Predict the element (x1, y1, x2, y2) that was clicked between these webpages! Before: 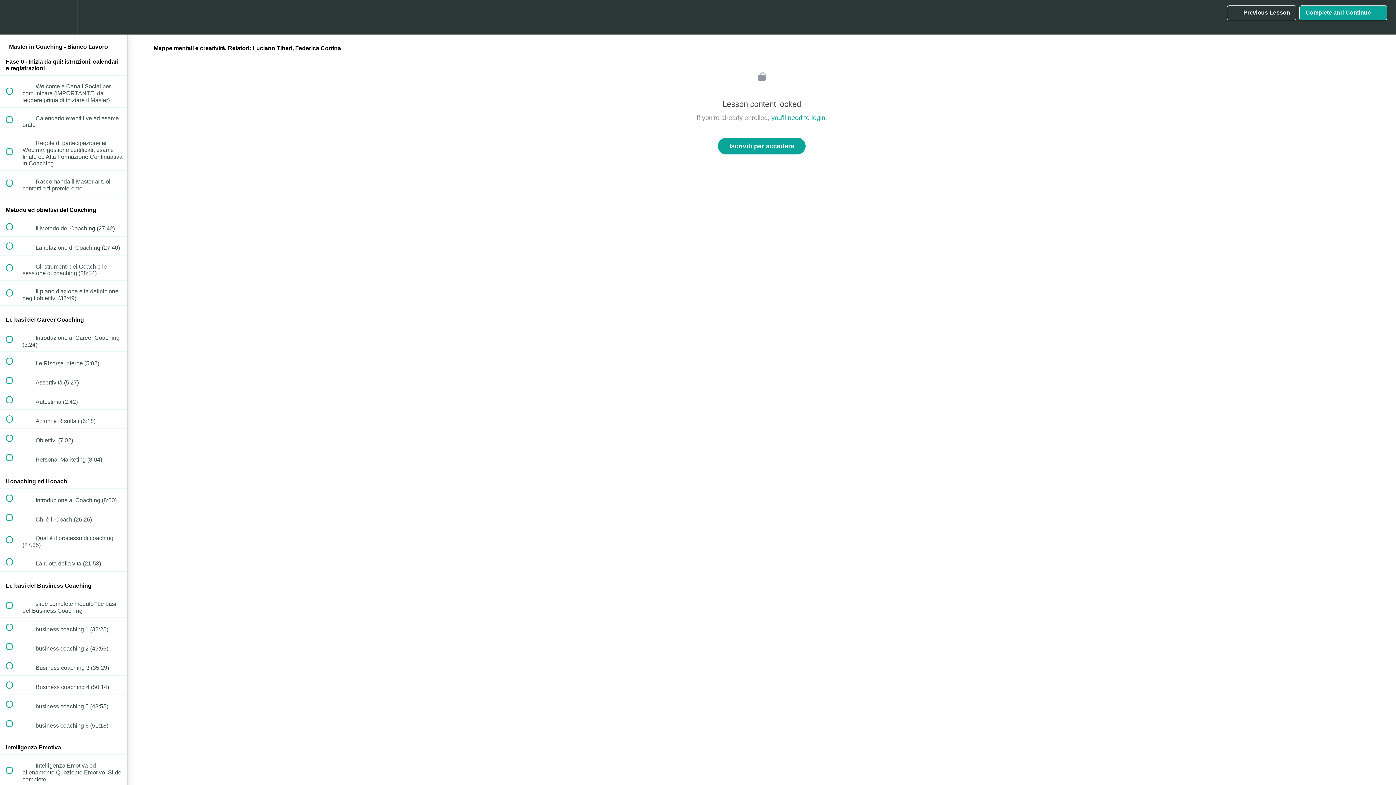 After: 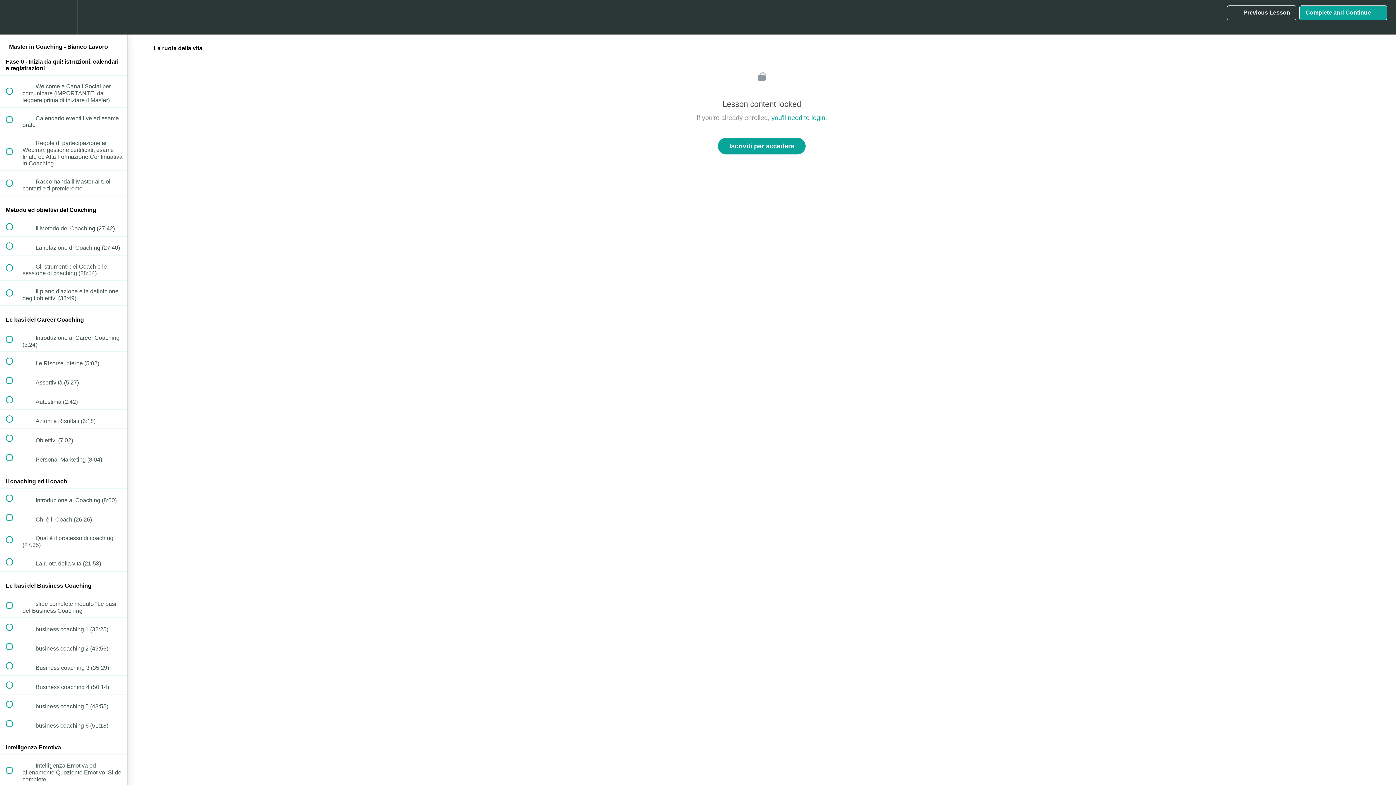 Action: bbox: (0, 552, 127, 571) label:  
 La ruota della vita (21:53)